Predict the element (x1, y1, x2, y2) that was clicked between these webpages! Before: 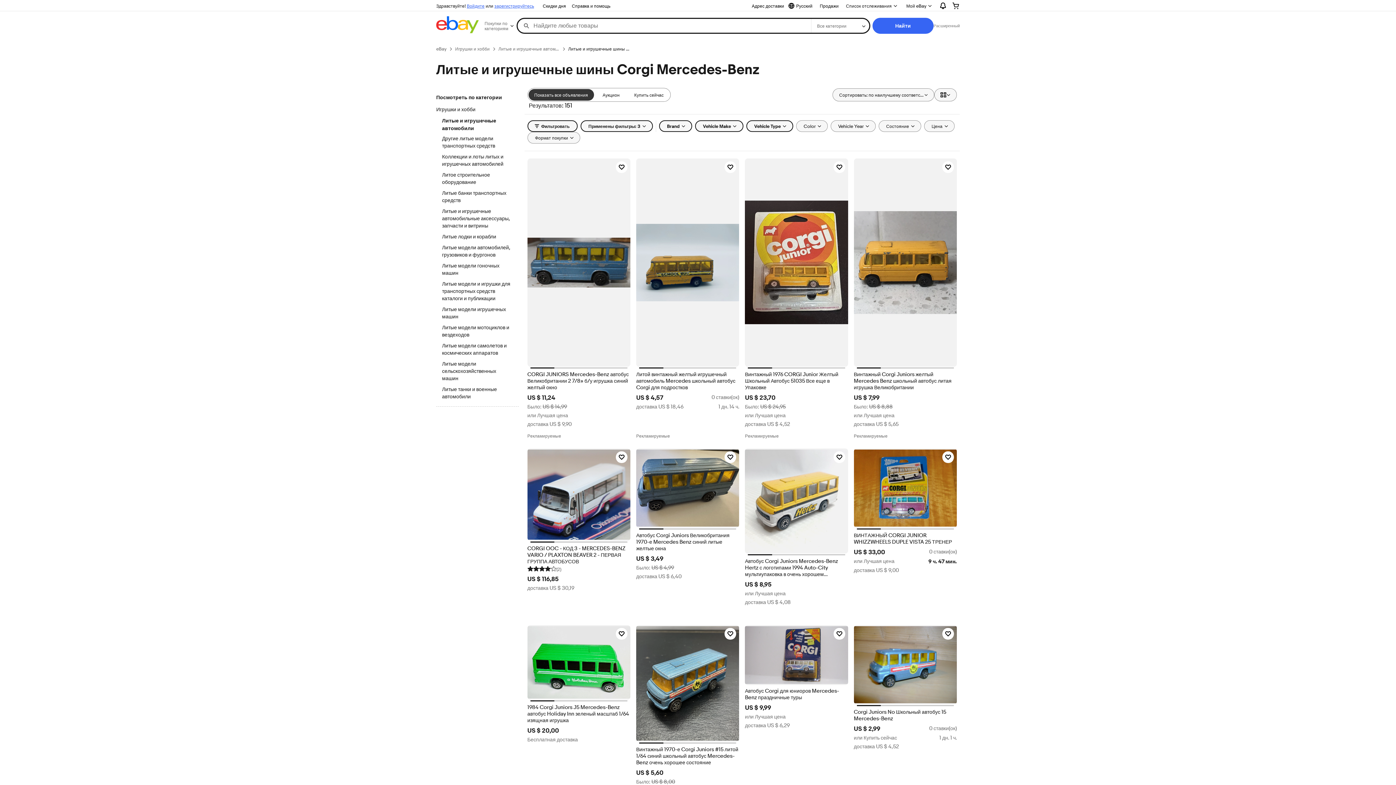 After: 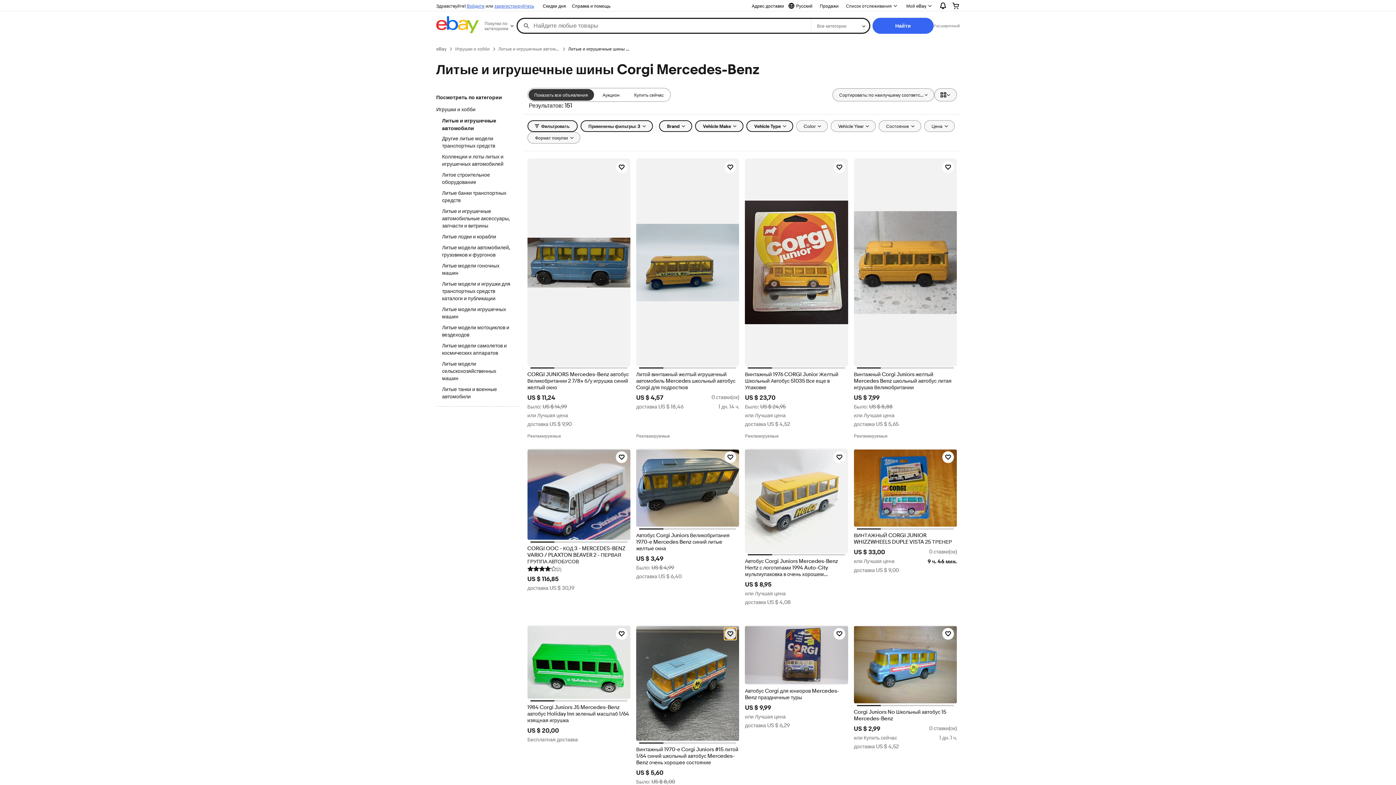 Action: label: Нажмите, чтобы отслеживать товар - Винтажный 1970-е Corgi Juniors #15 литой 1/64 синий школьный автобус Mercedes-Benz очень хорошее состояние bbox: (724, 628, 736, 640)